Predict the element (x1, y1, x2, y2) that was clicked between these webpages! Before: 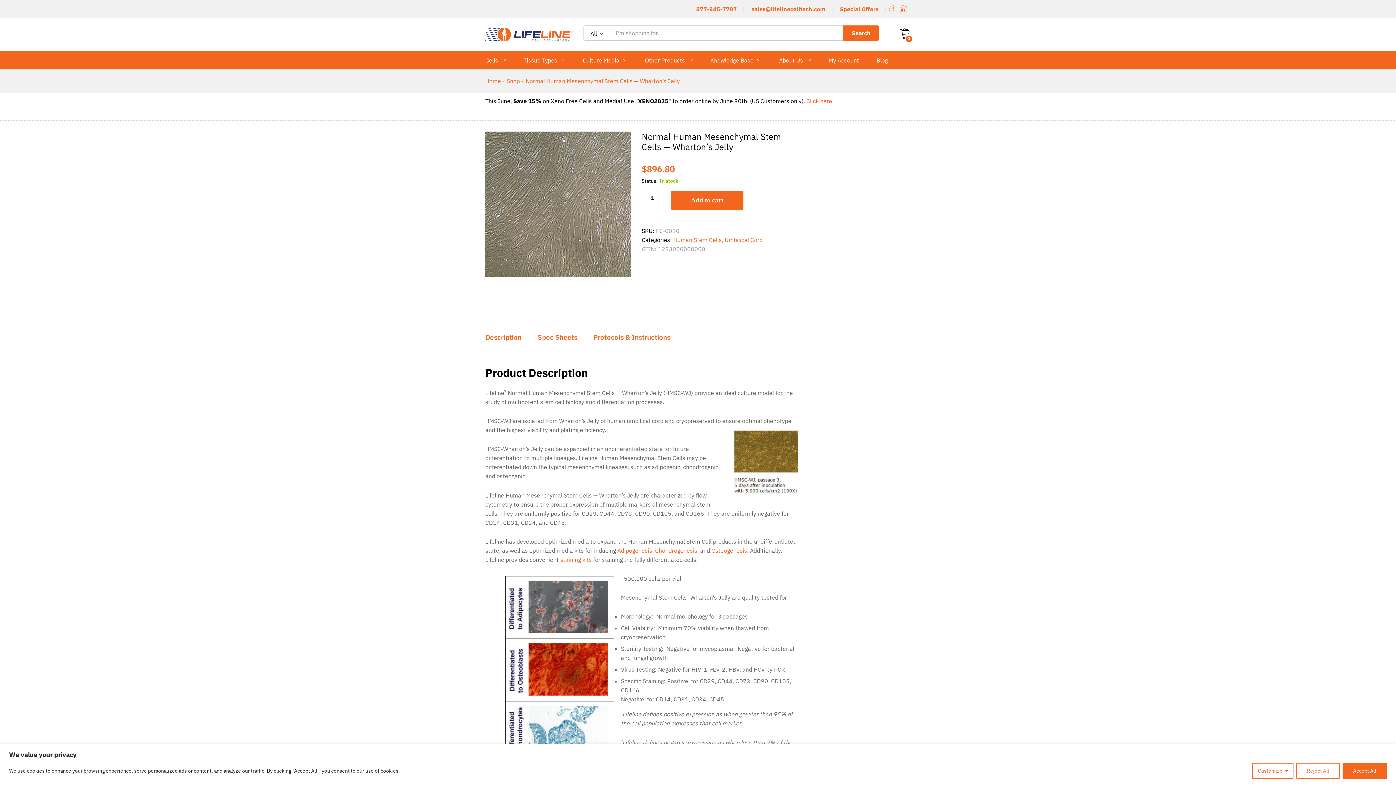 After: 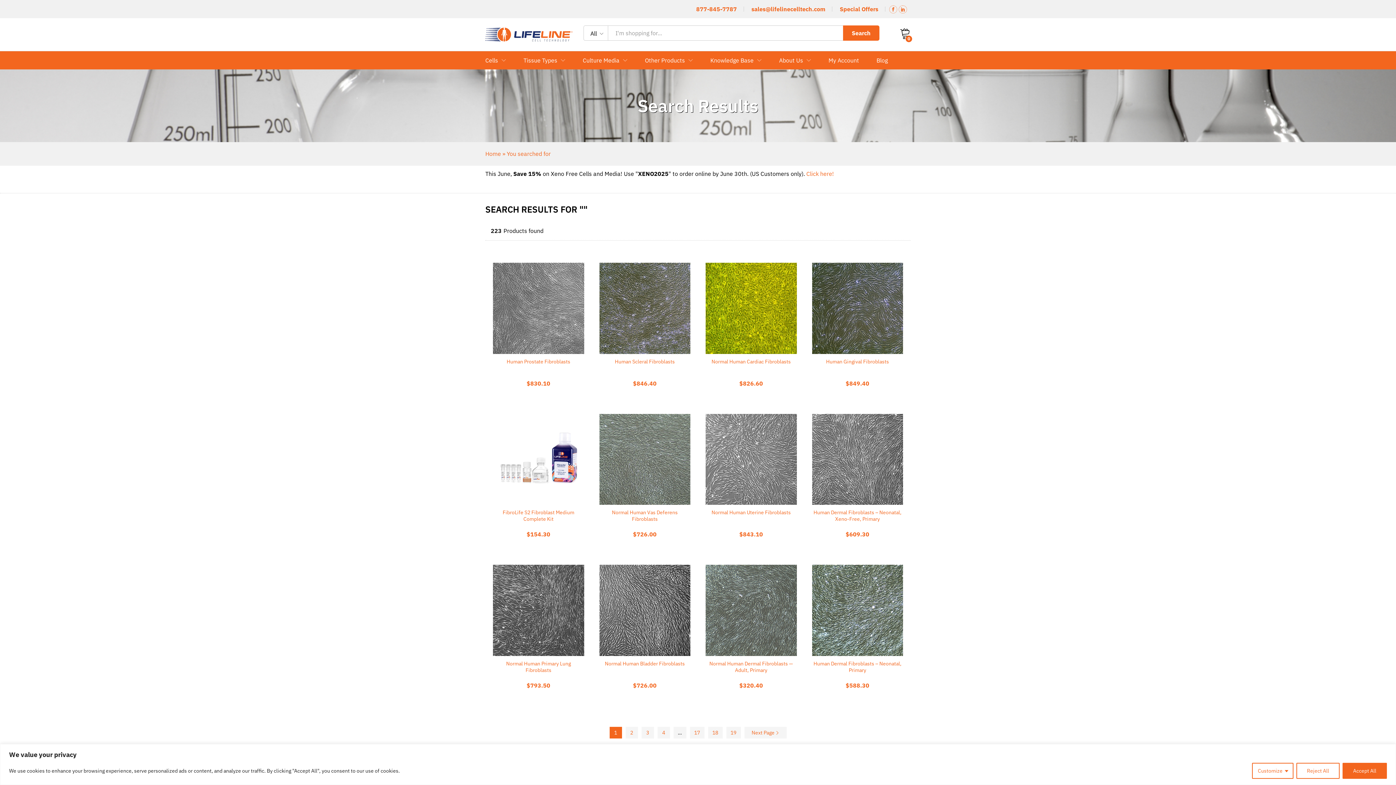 Action: bbox: (843, 25, 879, 40) label: Search